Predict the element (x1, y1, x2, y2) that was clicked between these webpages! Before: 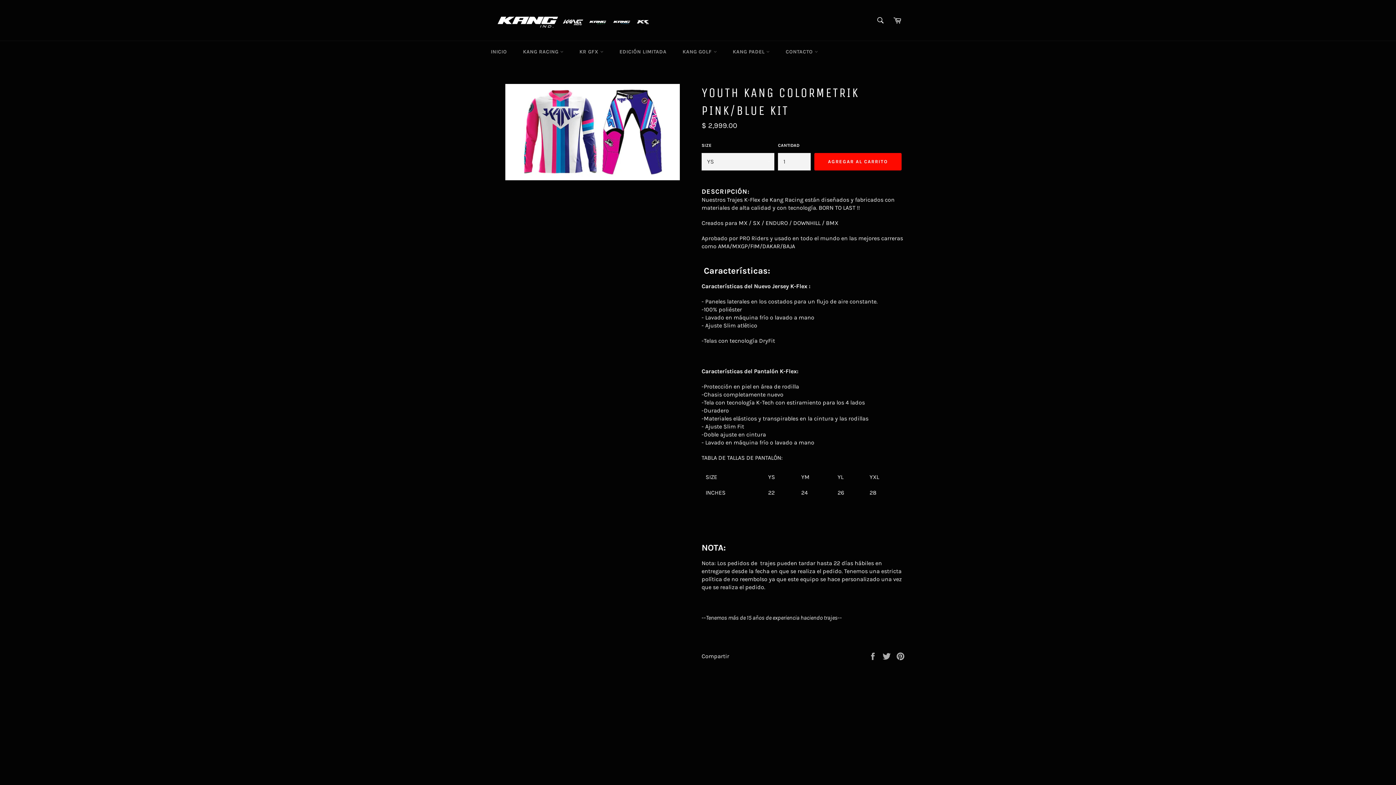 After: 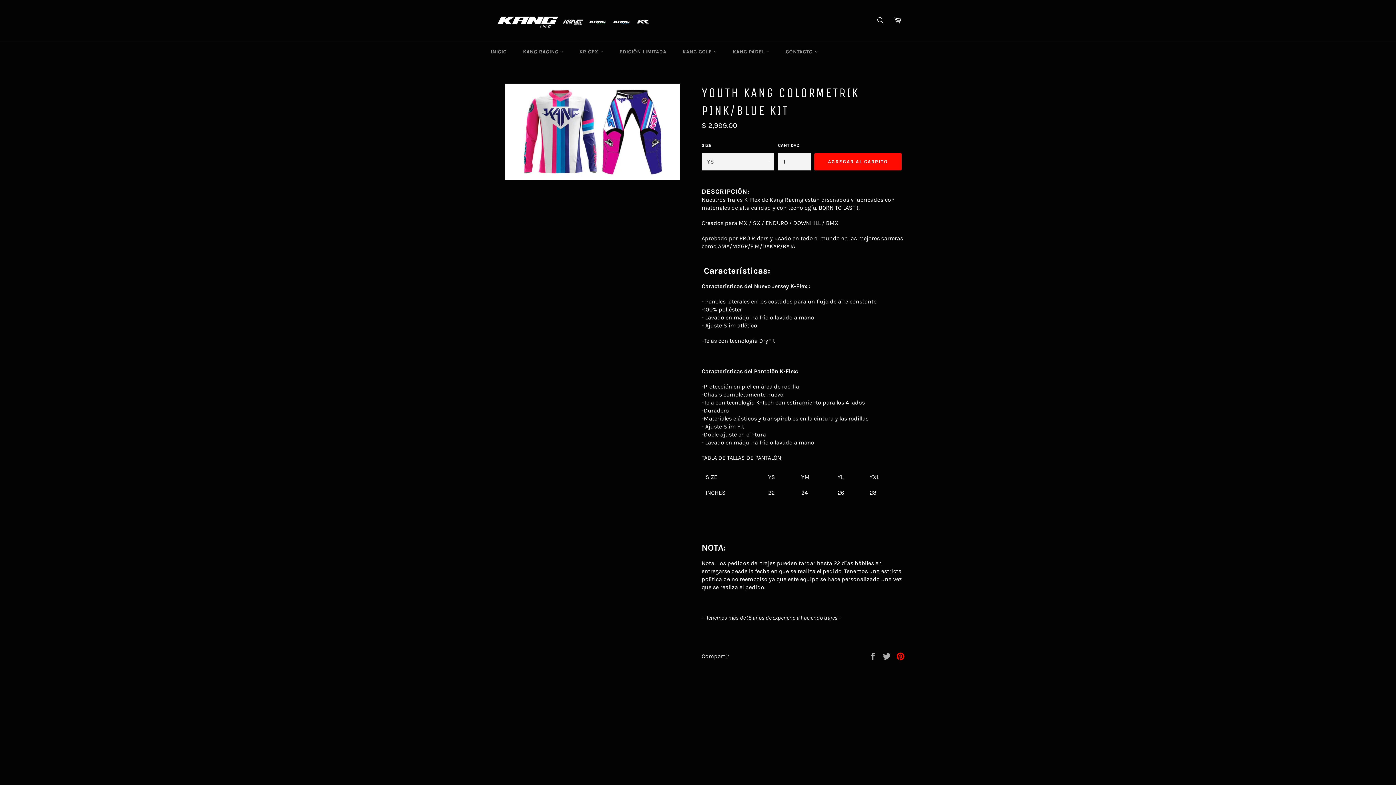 Action: bbox: (896, 652, 905, 659) label: Pinear en Pinterest